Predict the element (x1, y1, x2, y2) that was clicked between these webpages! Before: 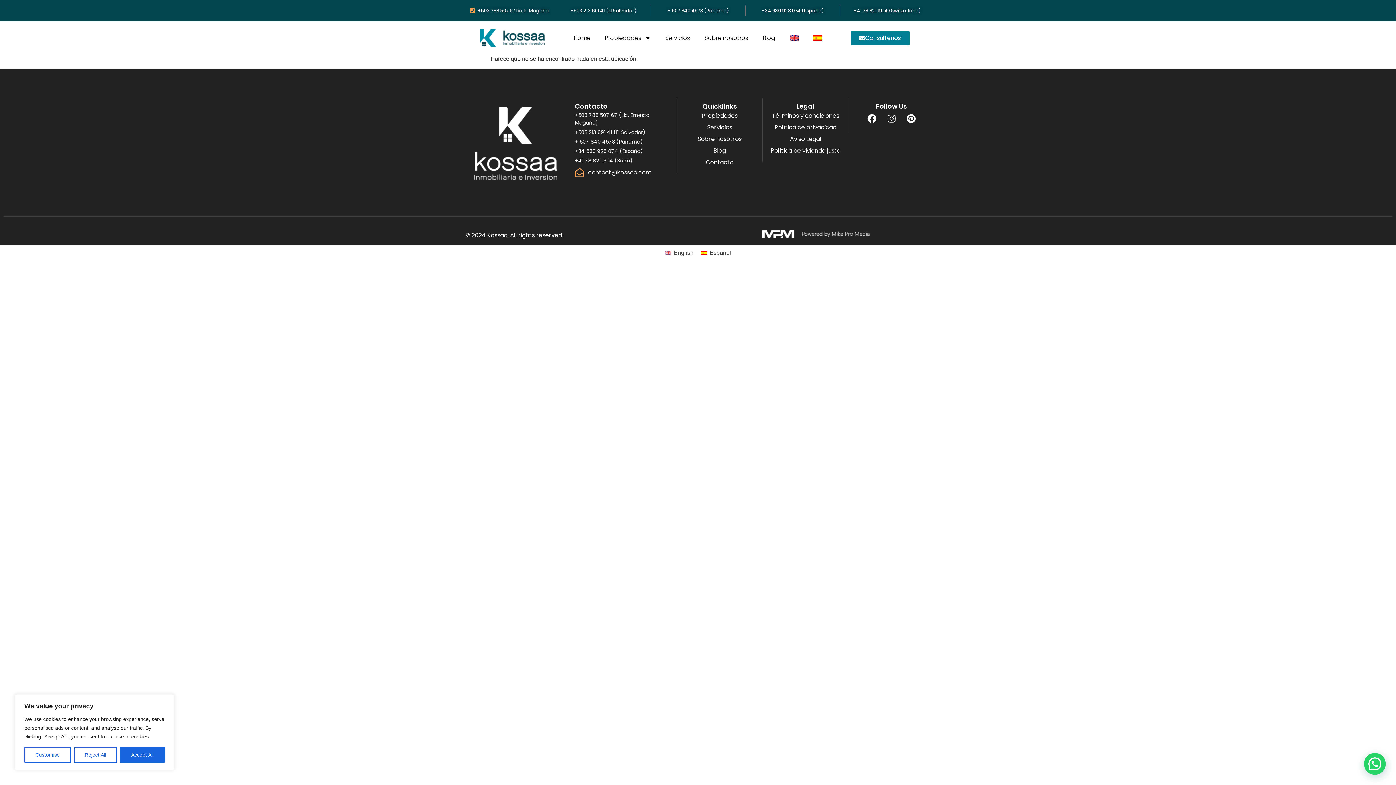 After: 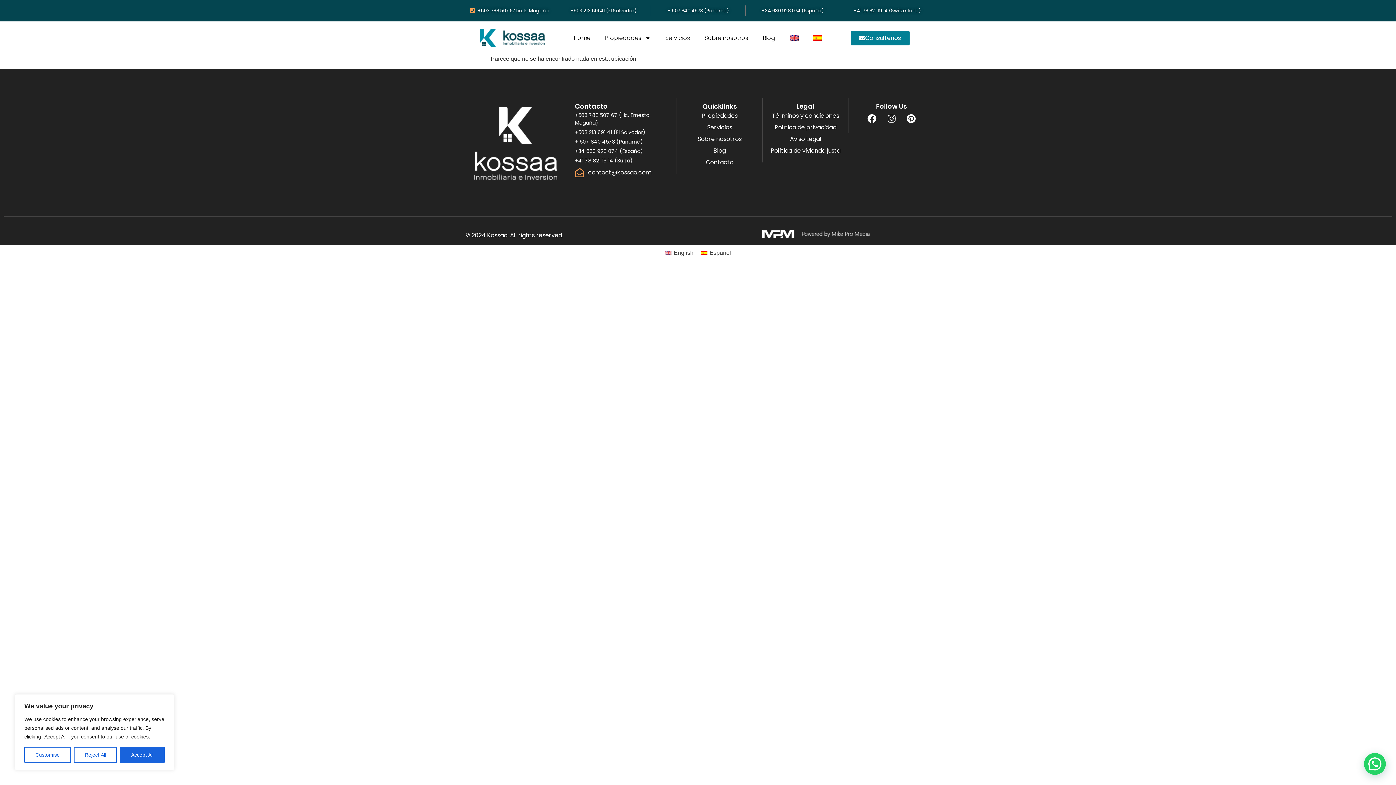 Action: bbox: (575, 128, 671, 136) label: +503 213 691 41 (El Salvador)